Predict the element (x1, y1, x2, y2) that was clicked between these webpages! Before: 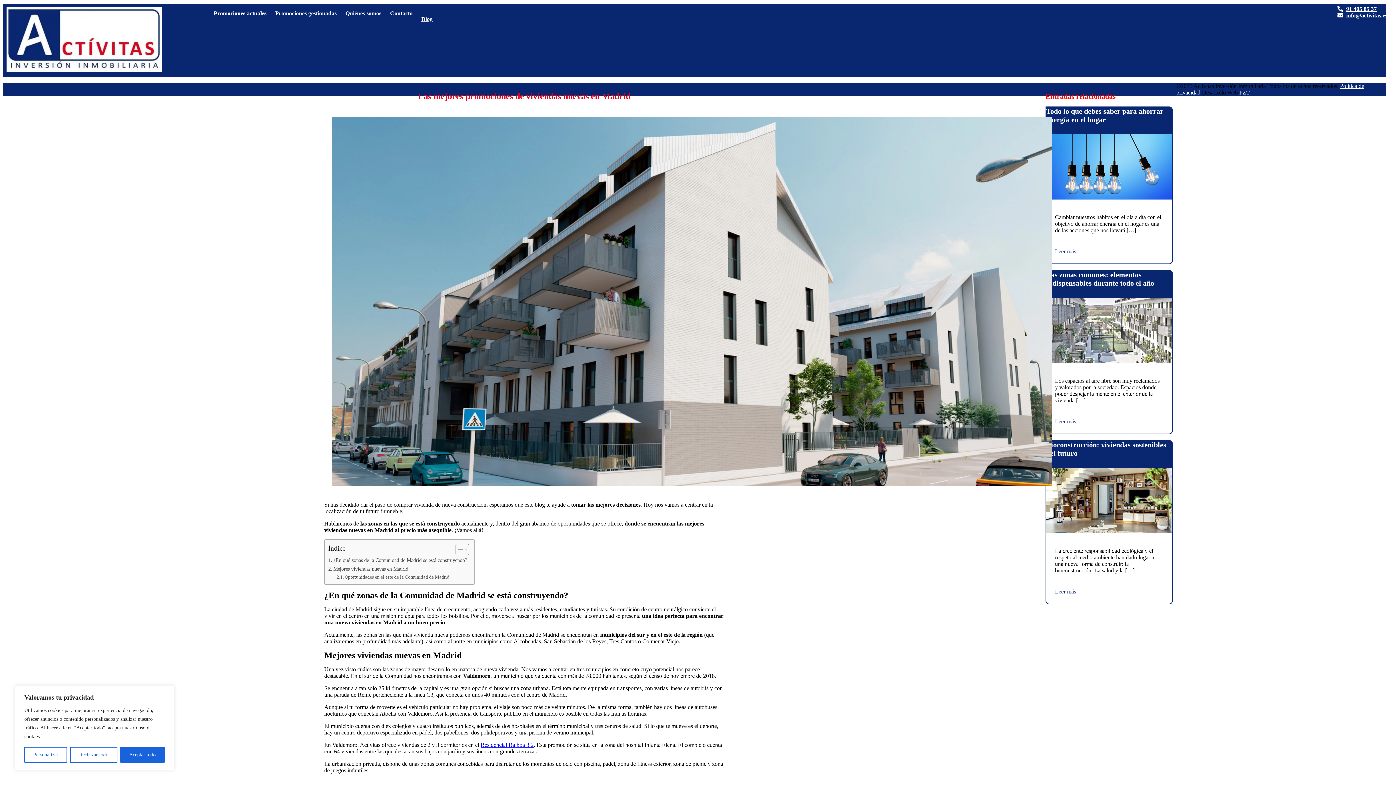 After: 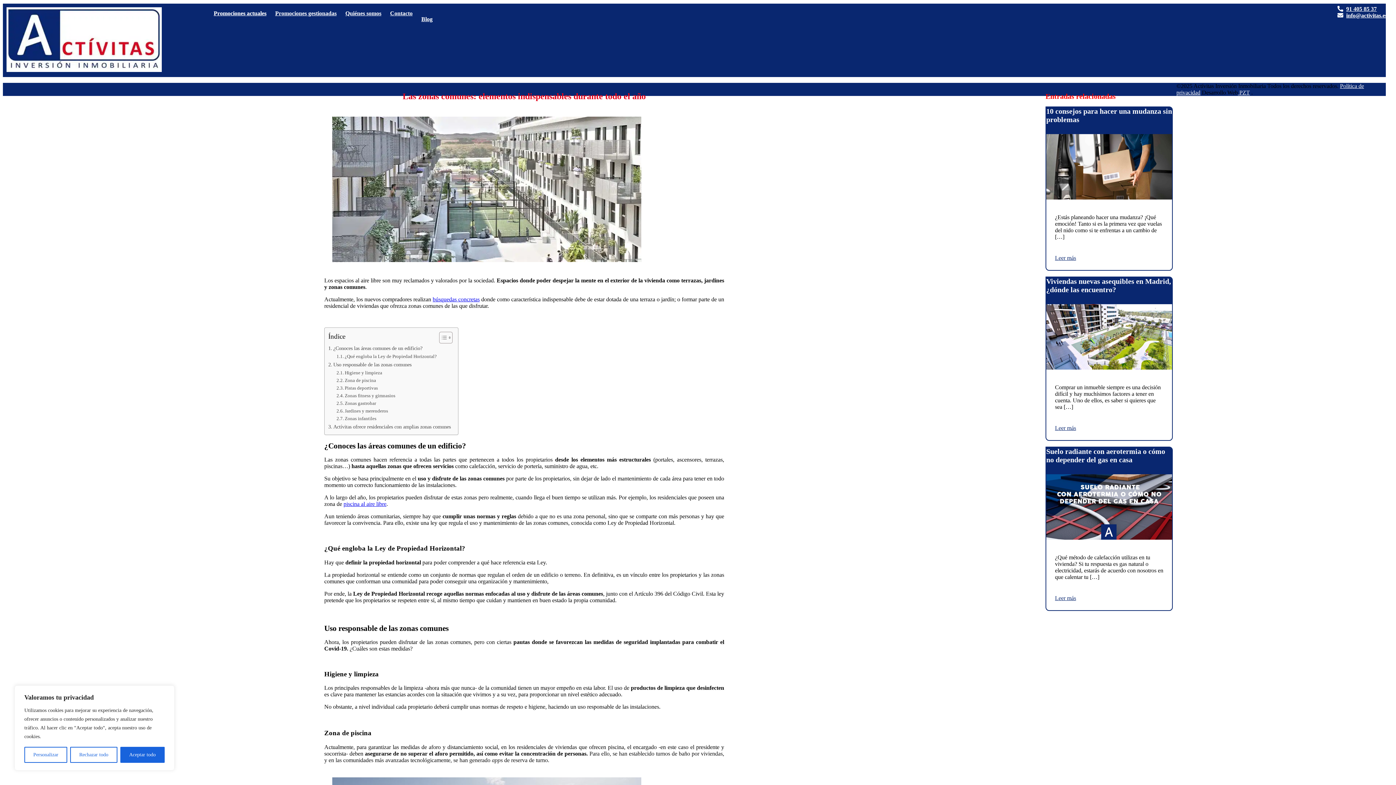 Action: label: Leer más bbox: (1046, 418, 1172, 433)